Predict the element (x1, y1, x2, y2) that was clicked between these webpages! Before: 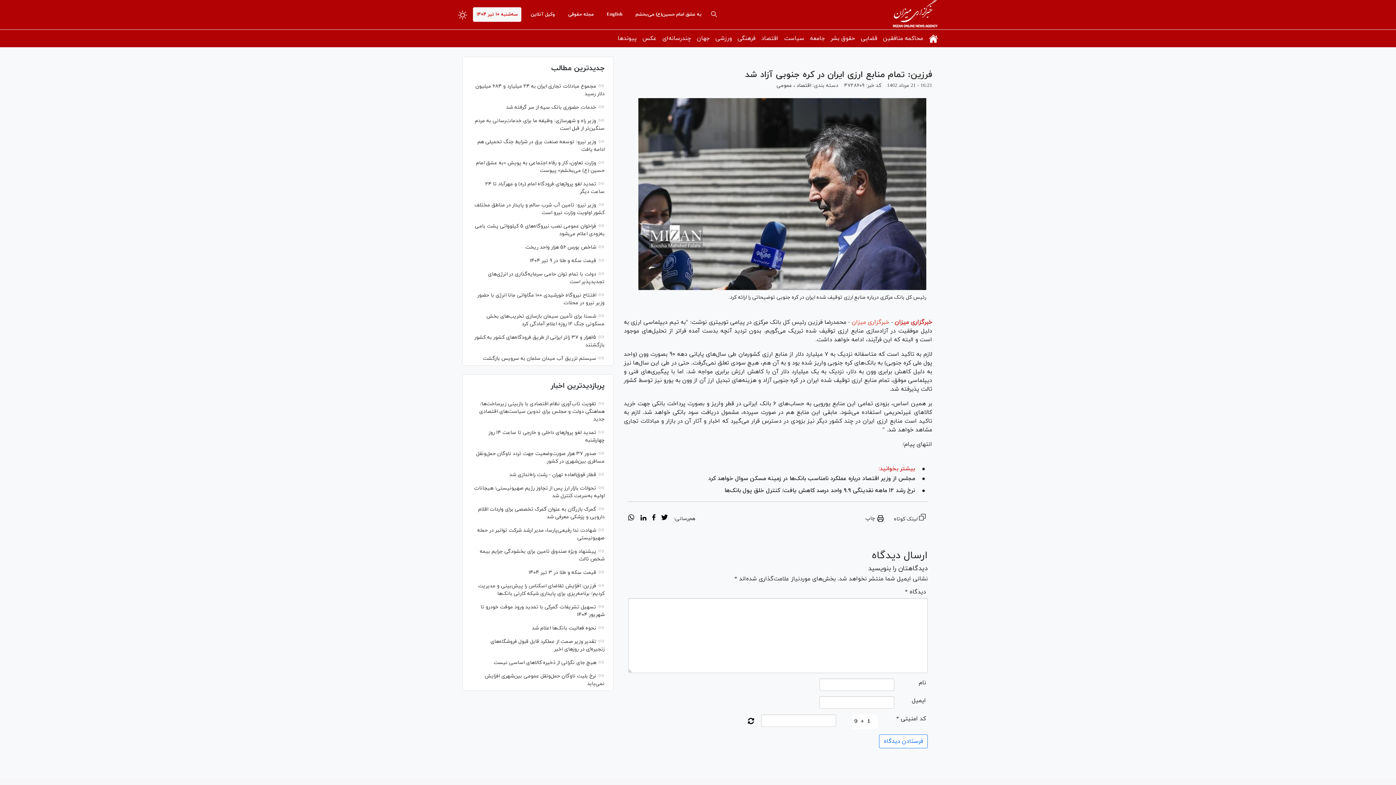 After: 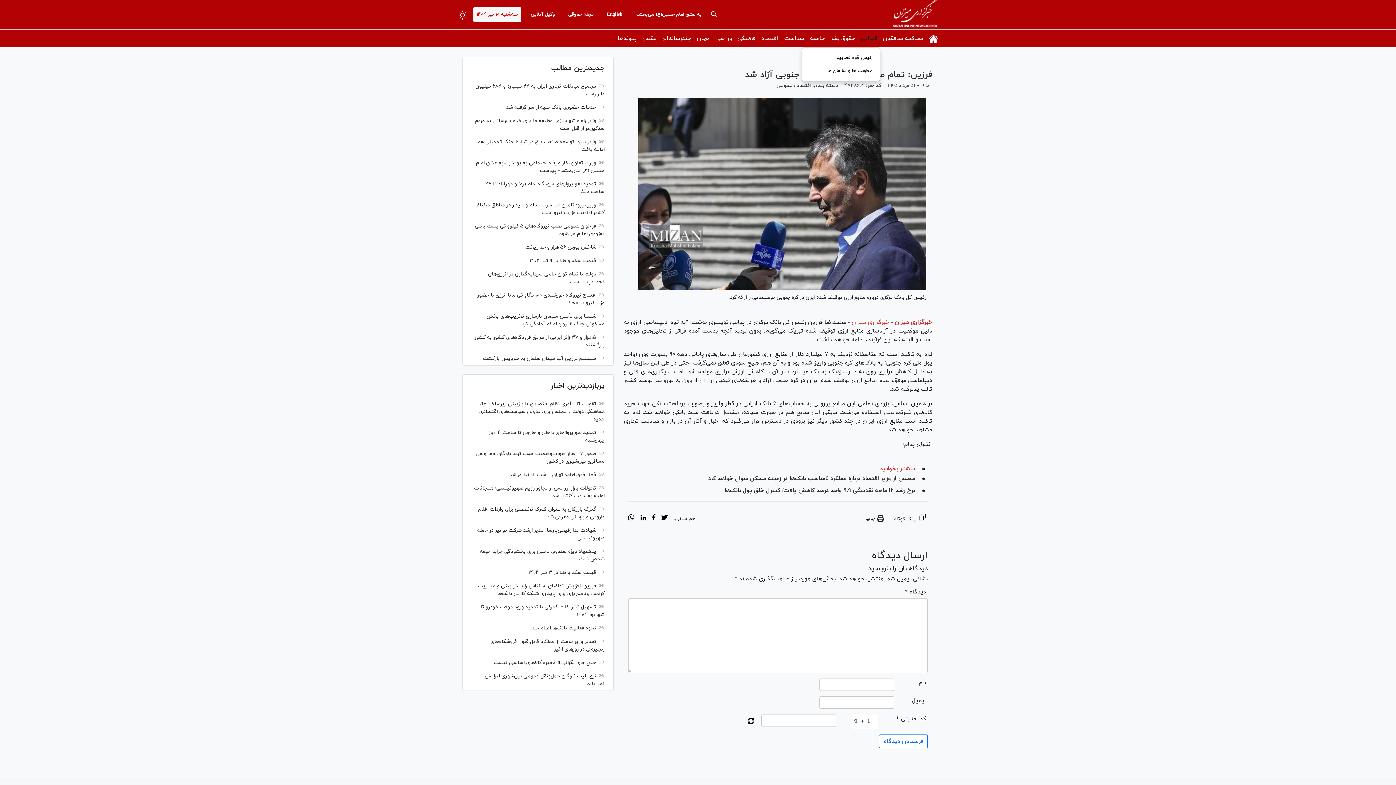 Action: bbox: (858, 29, 880, 47) label: قضایی